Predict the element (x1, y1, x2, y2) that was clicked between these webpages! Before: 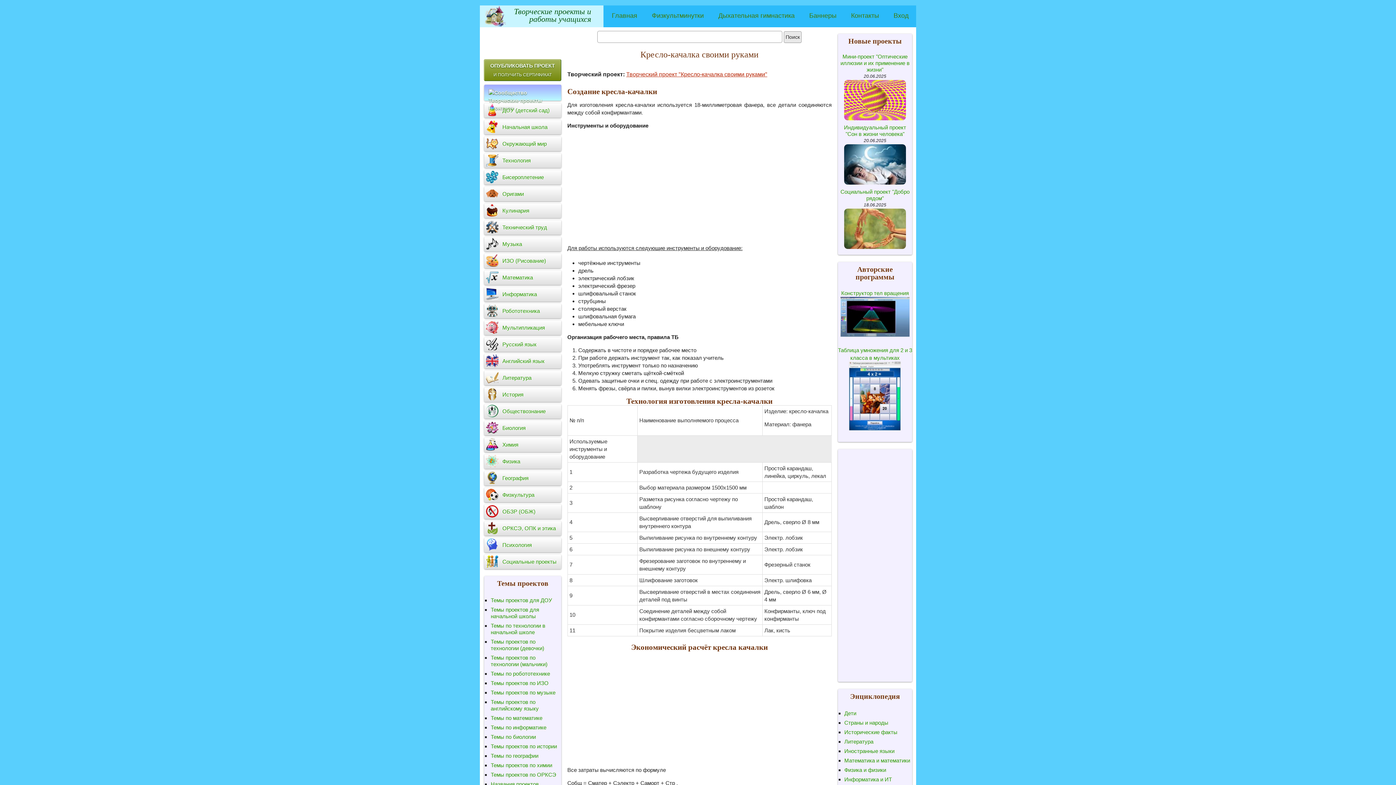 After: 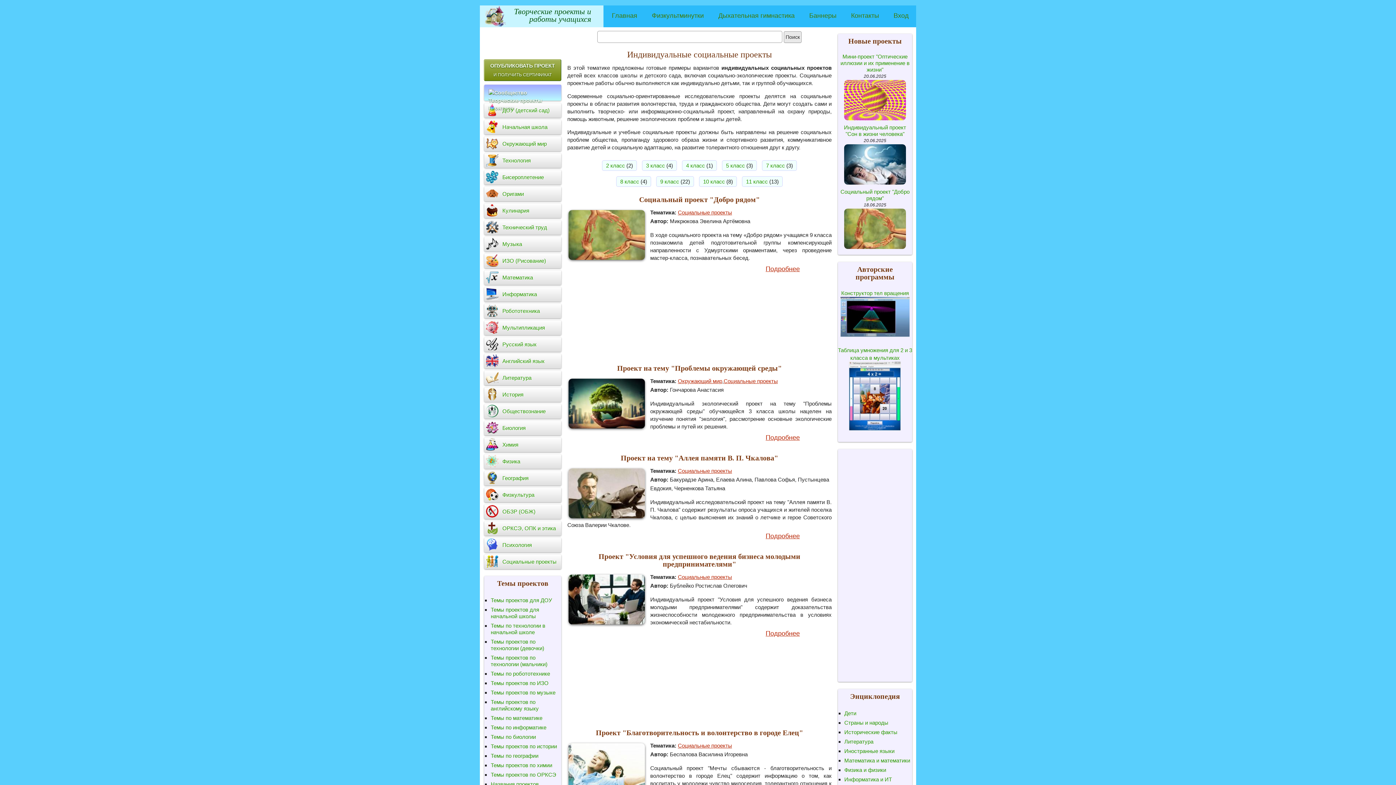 Action: bbox: (484, 554, 561, 569) label: Социальные проекты